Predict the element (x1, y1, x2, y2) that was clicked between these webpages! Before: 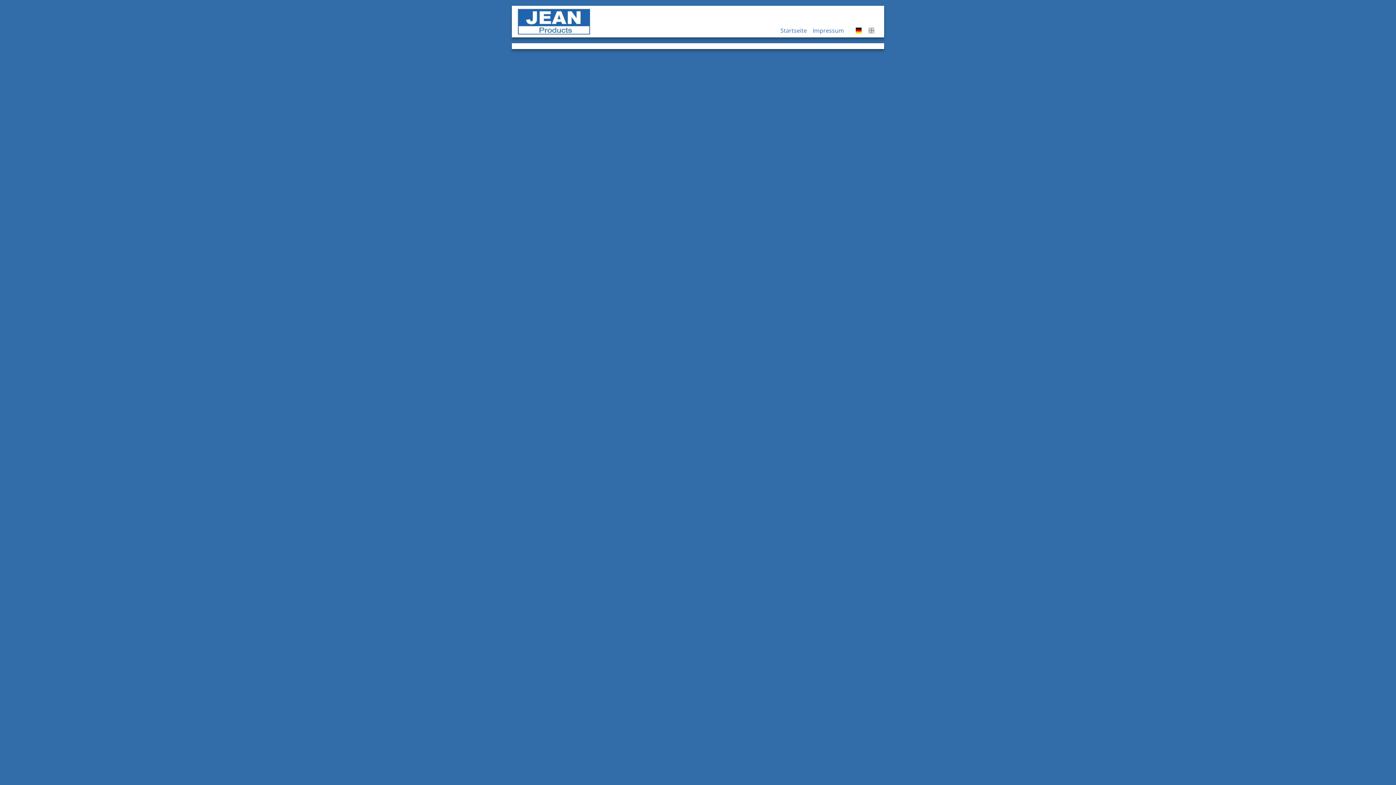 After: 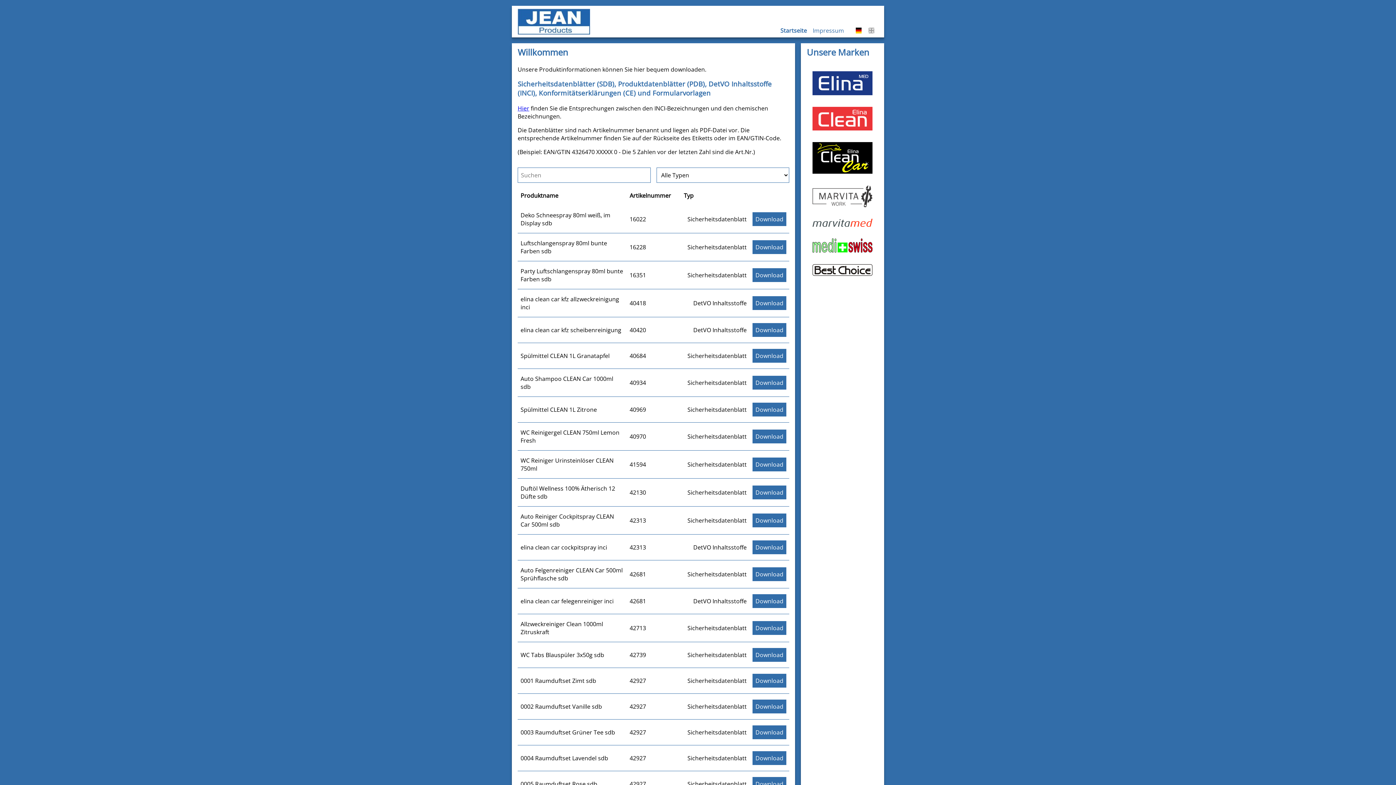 Action: bbox: (517, 8, 590, 34)